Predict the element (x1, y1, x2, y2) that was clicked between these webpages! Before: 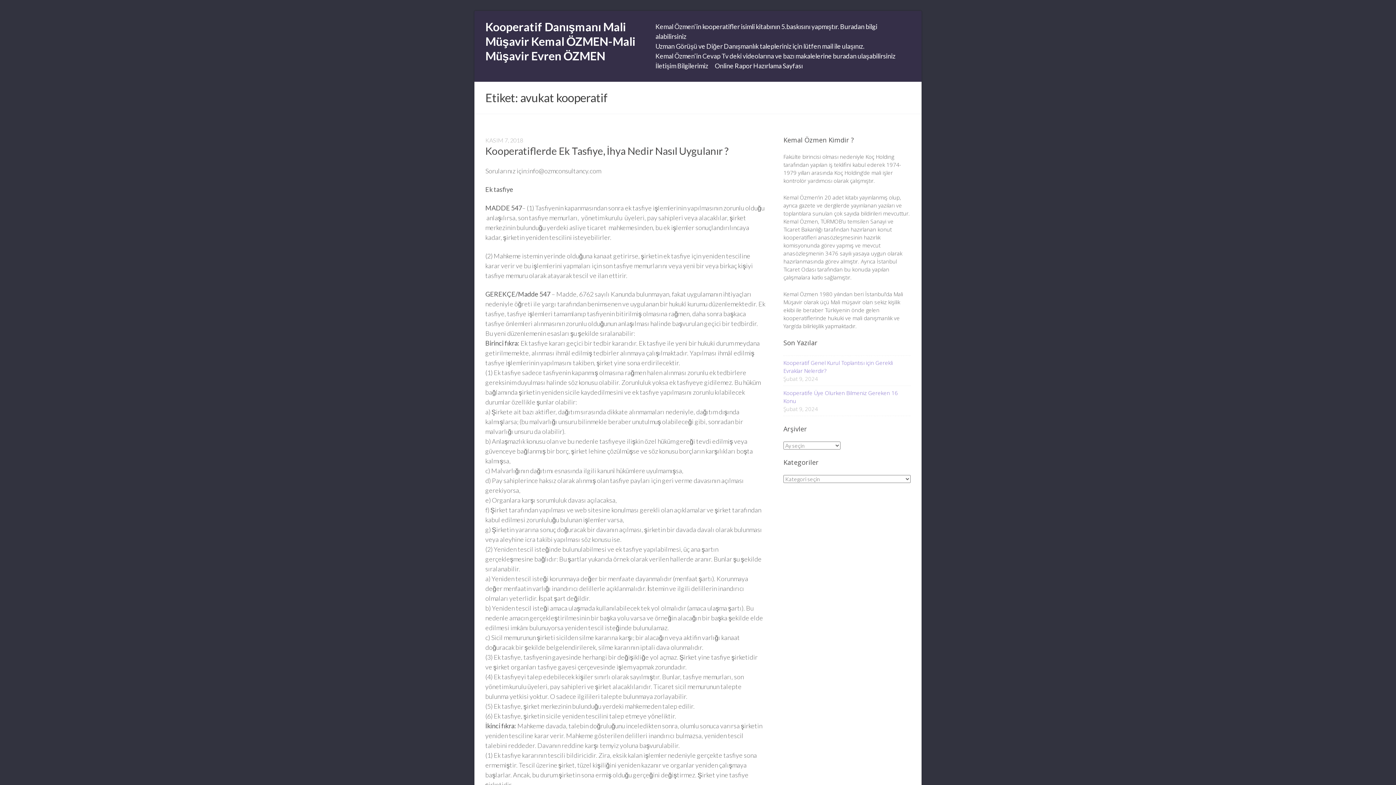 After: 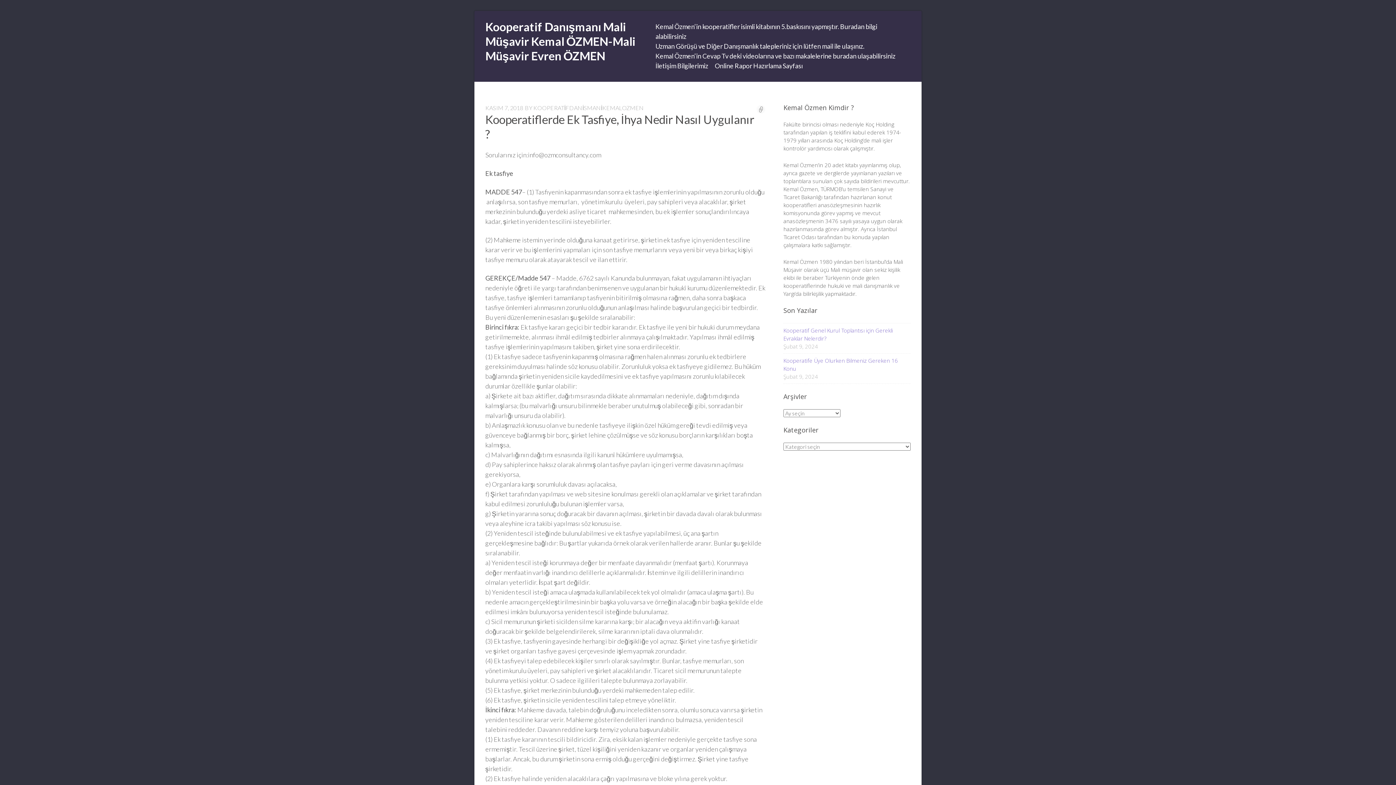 Action: label: Kooperatiflerde Ek Tasfiye, İhya Nedir Nasıl Uygulanır ? bbox: (485, 144, 728, 157)